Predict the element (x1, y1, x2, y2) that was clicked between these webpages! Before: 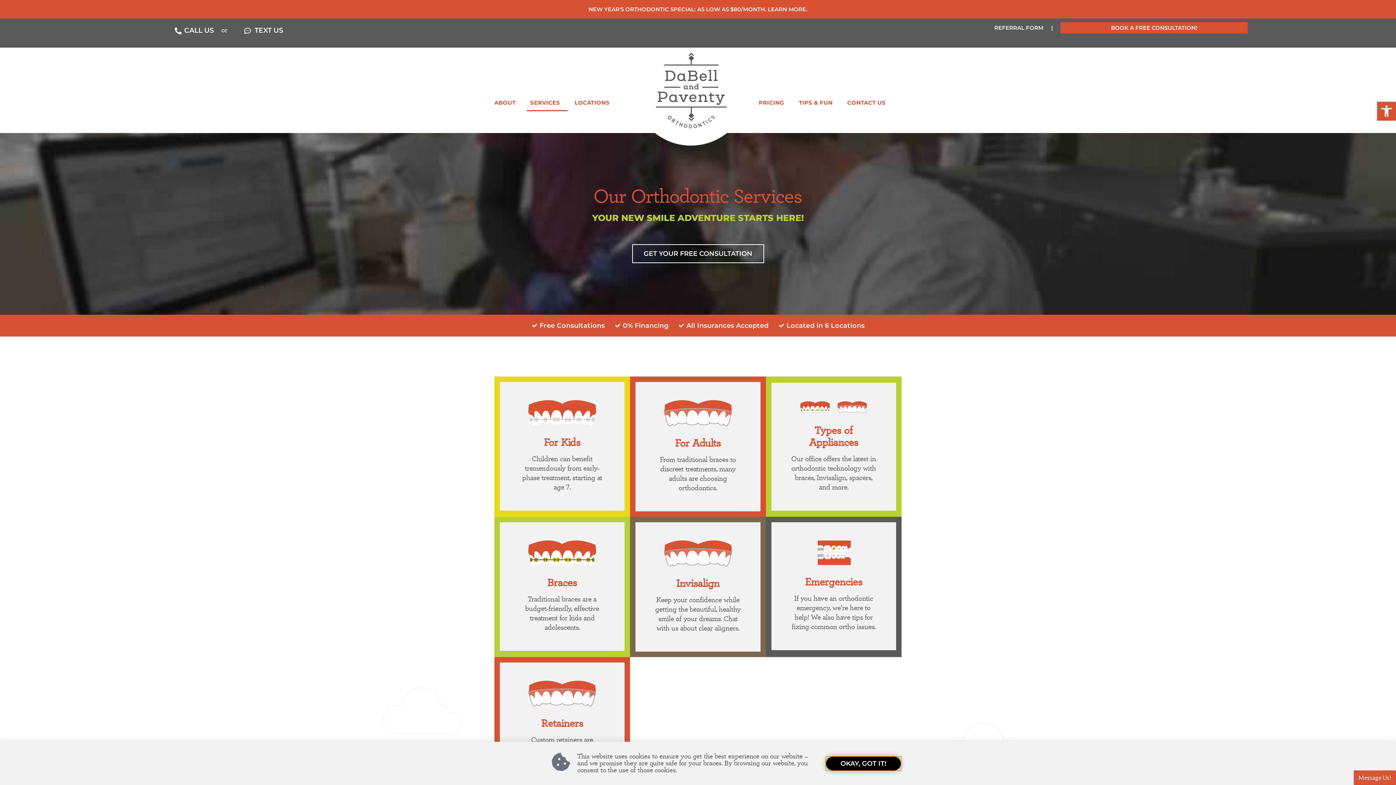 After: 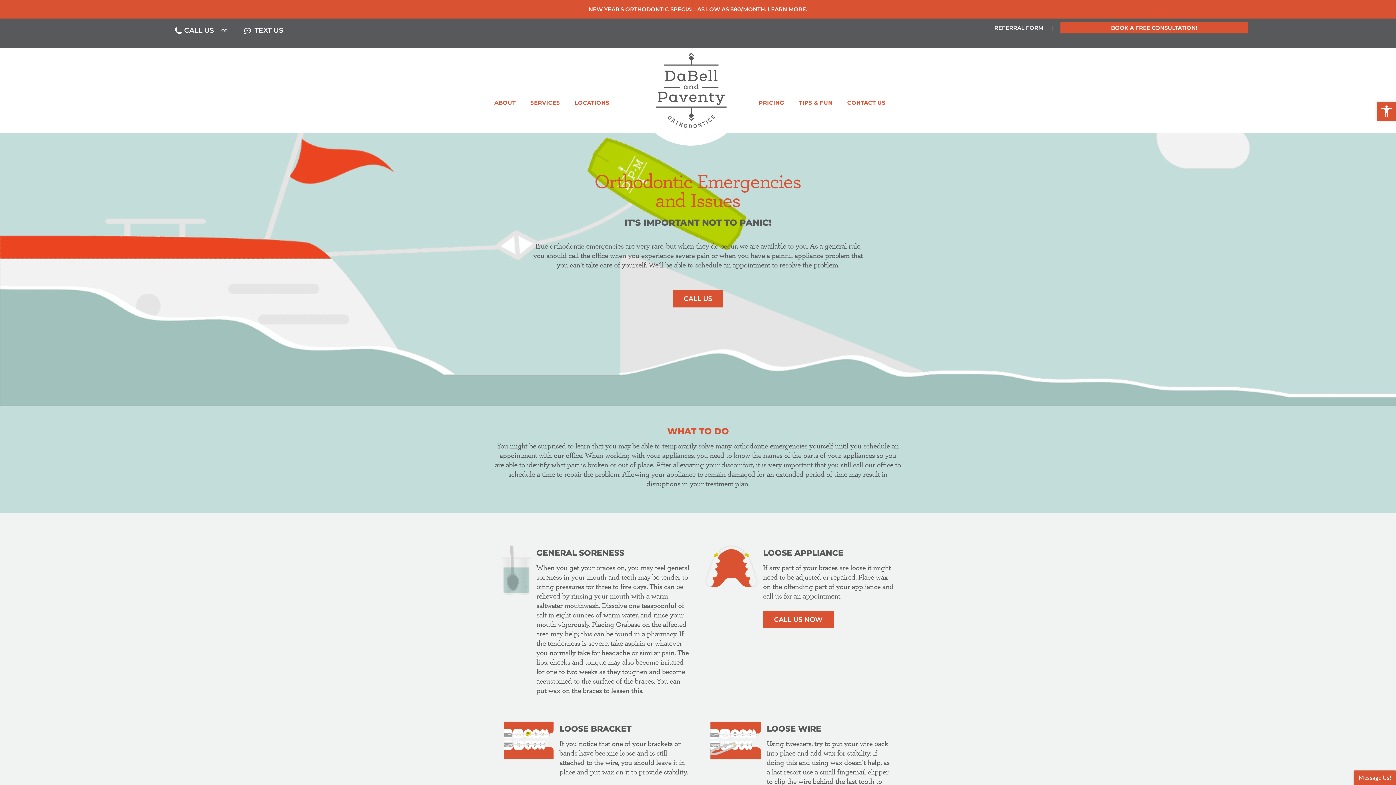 Action: bbox: (816, 559, 851, 567)